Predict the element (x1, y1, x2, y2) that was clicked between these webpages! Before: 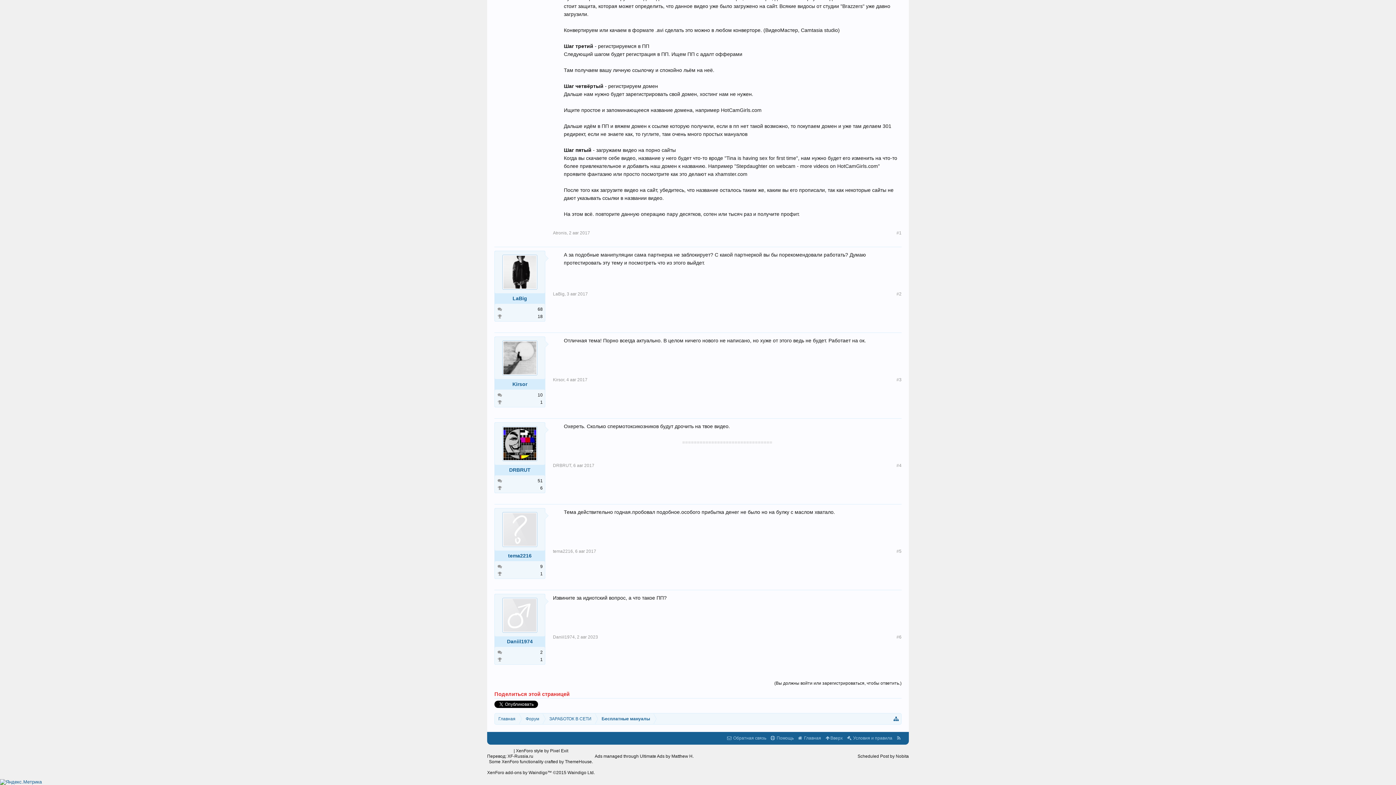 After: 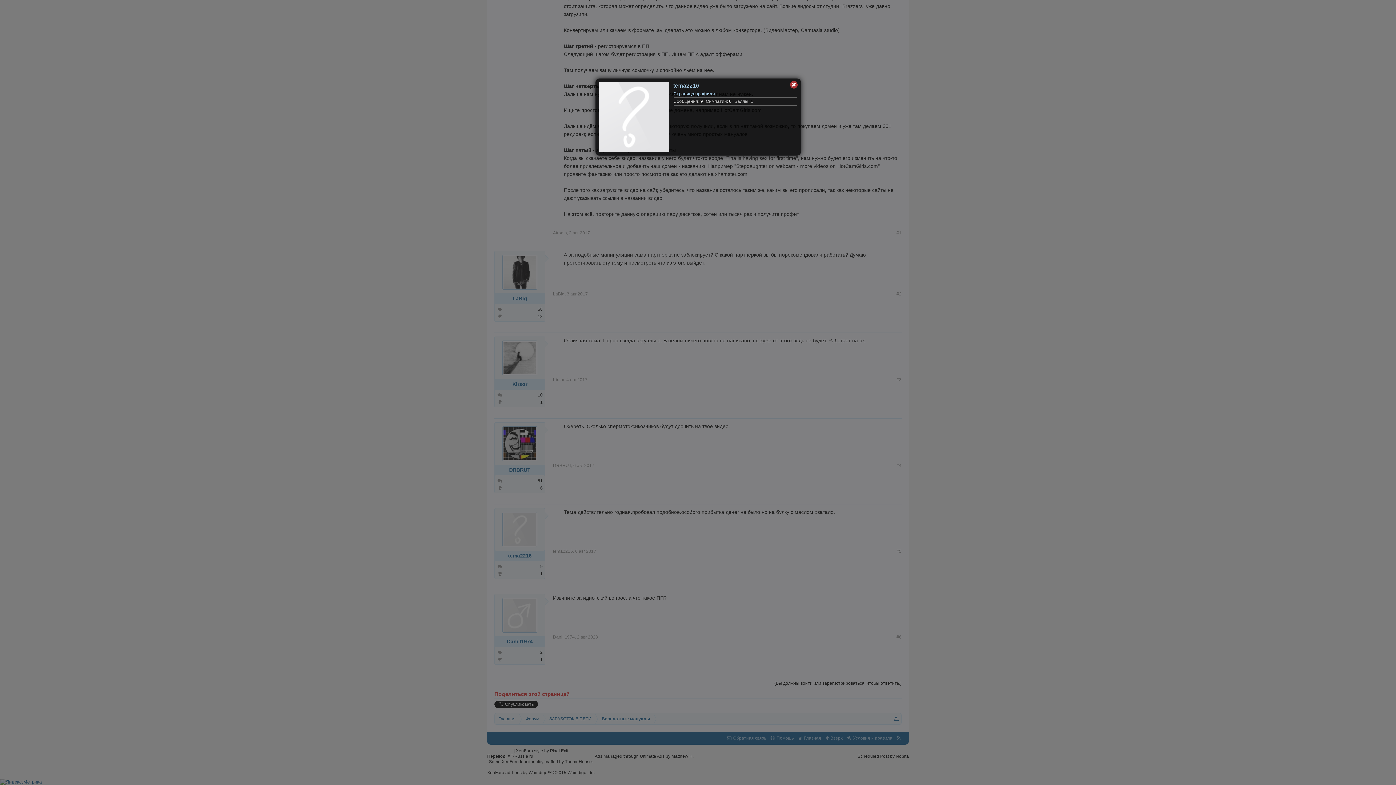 Action: bbox: (498, 512, 541, 547)